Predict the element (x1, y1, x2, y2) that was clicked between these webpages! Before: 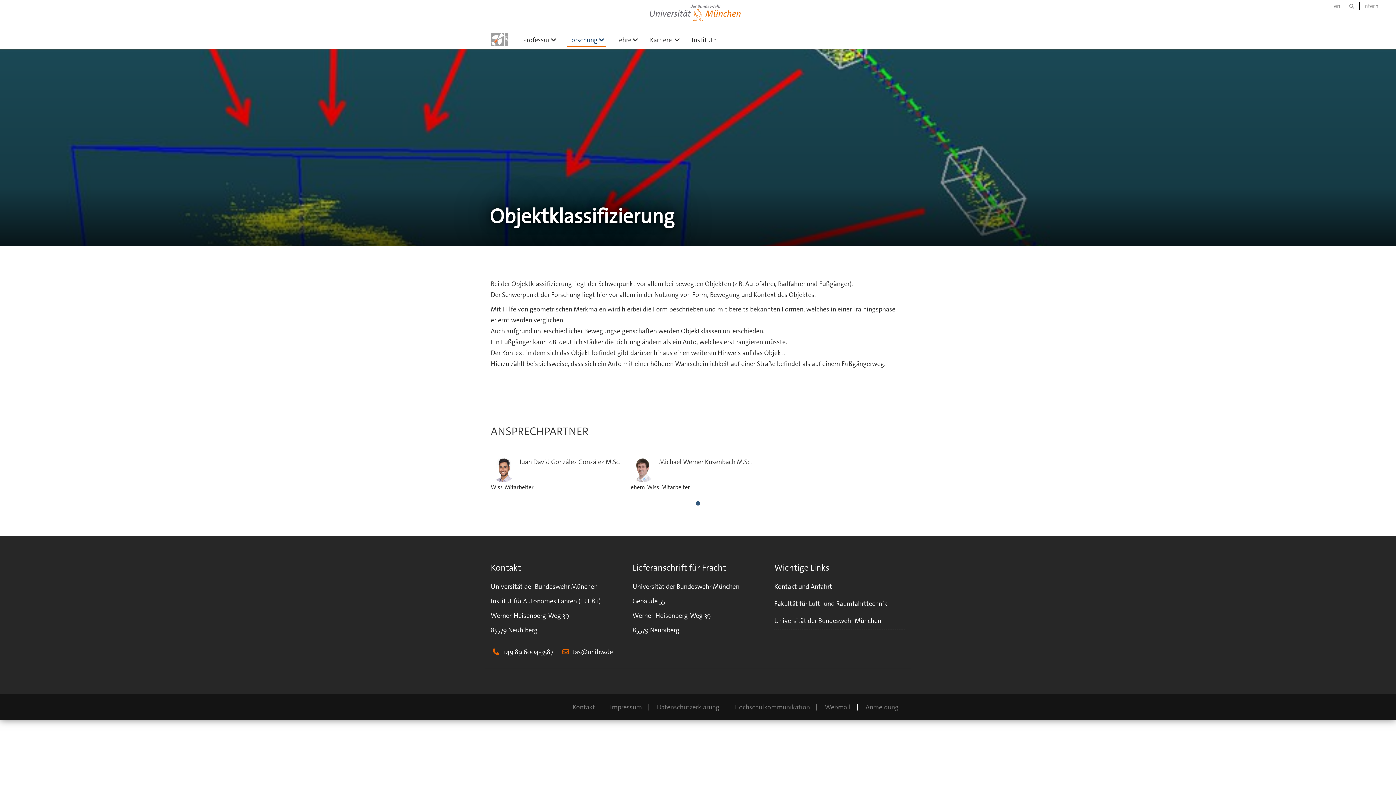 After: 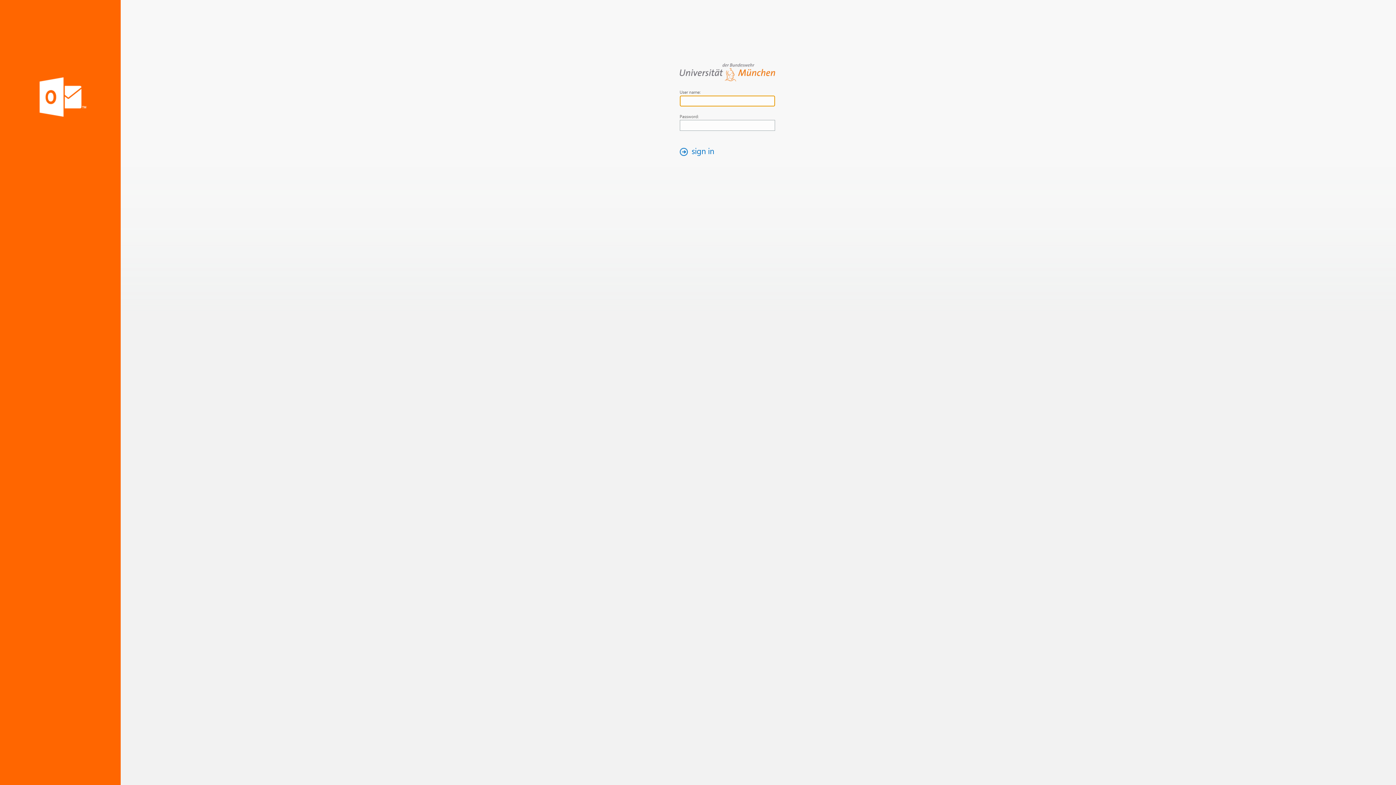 Action: label: Webmail bbox: (825, 703, 850, 712)